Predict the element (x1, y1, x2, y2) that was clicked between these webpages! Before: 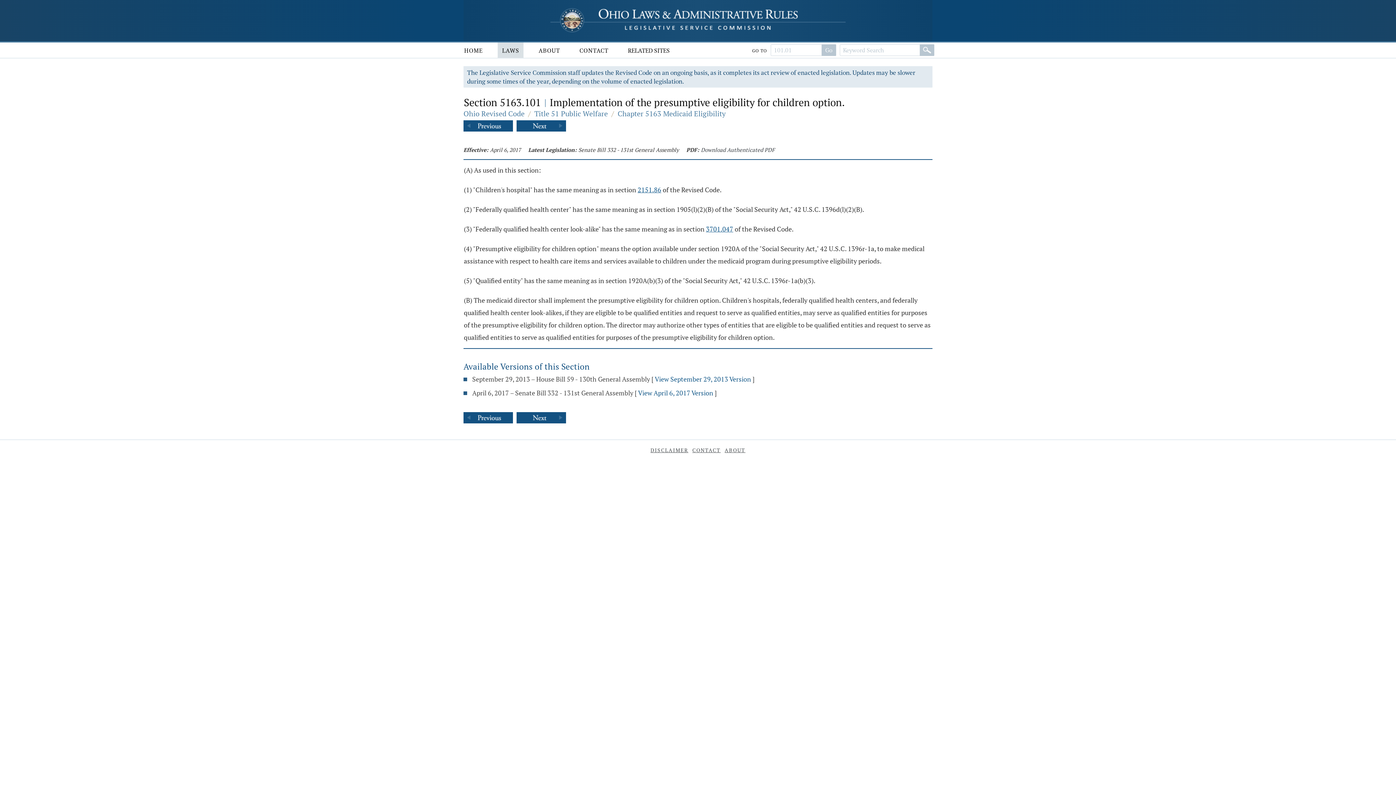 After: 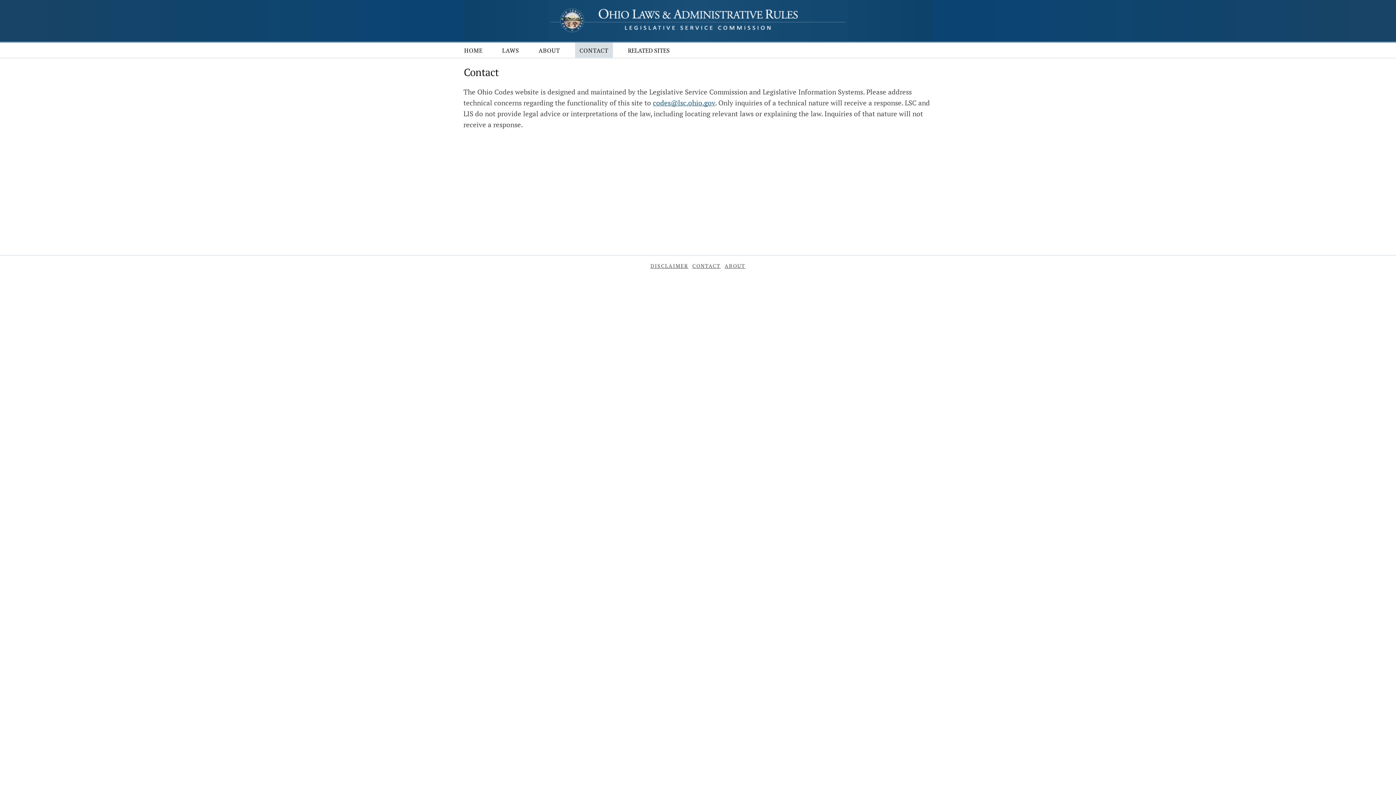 Action: bbox: (575, 42, 613, 57) label: CONTACT